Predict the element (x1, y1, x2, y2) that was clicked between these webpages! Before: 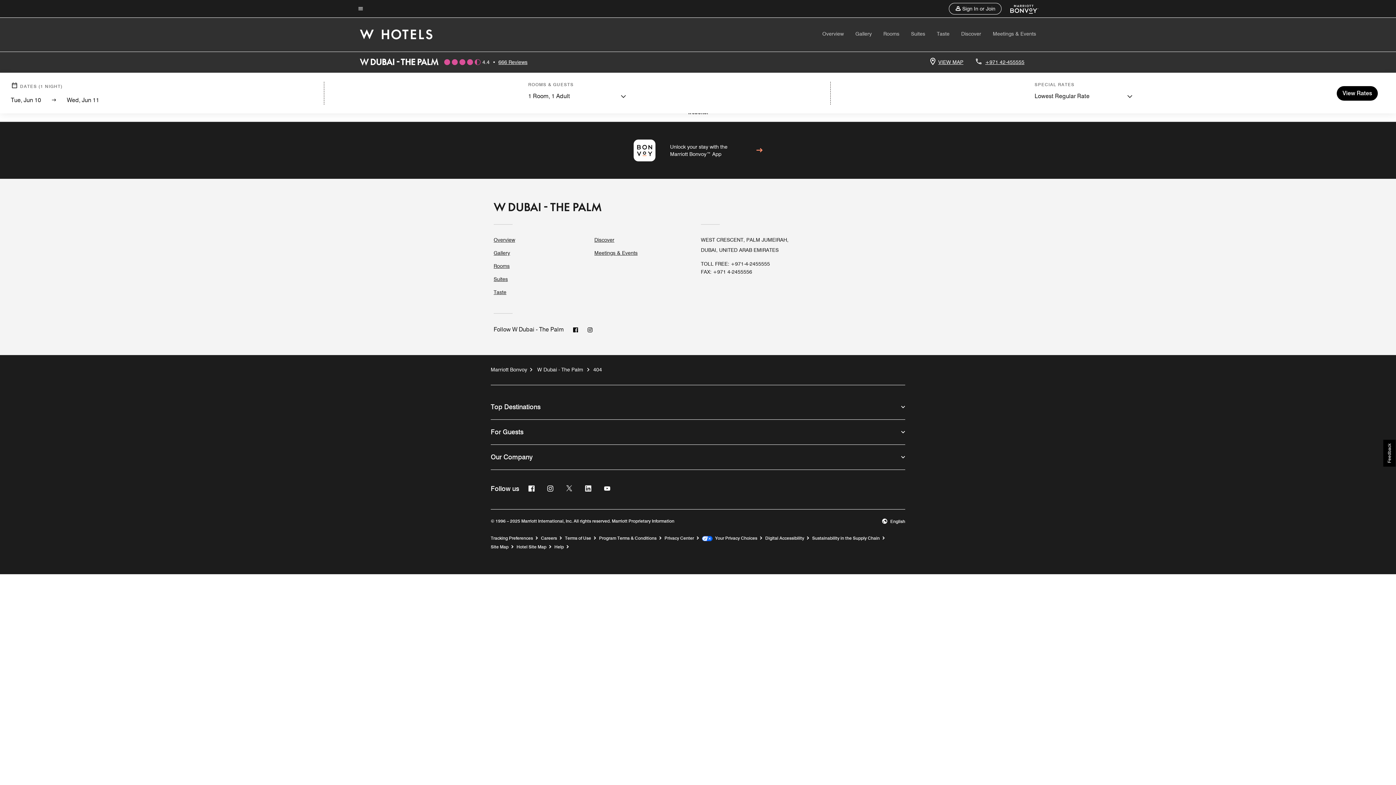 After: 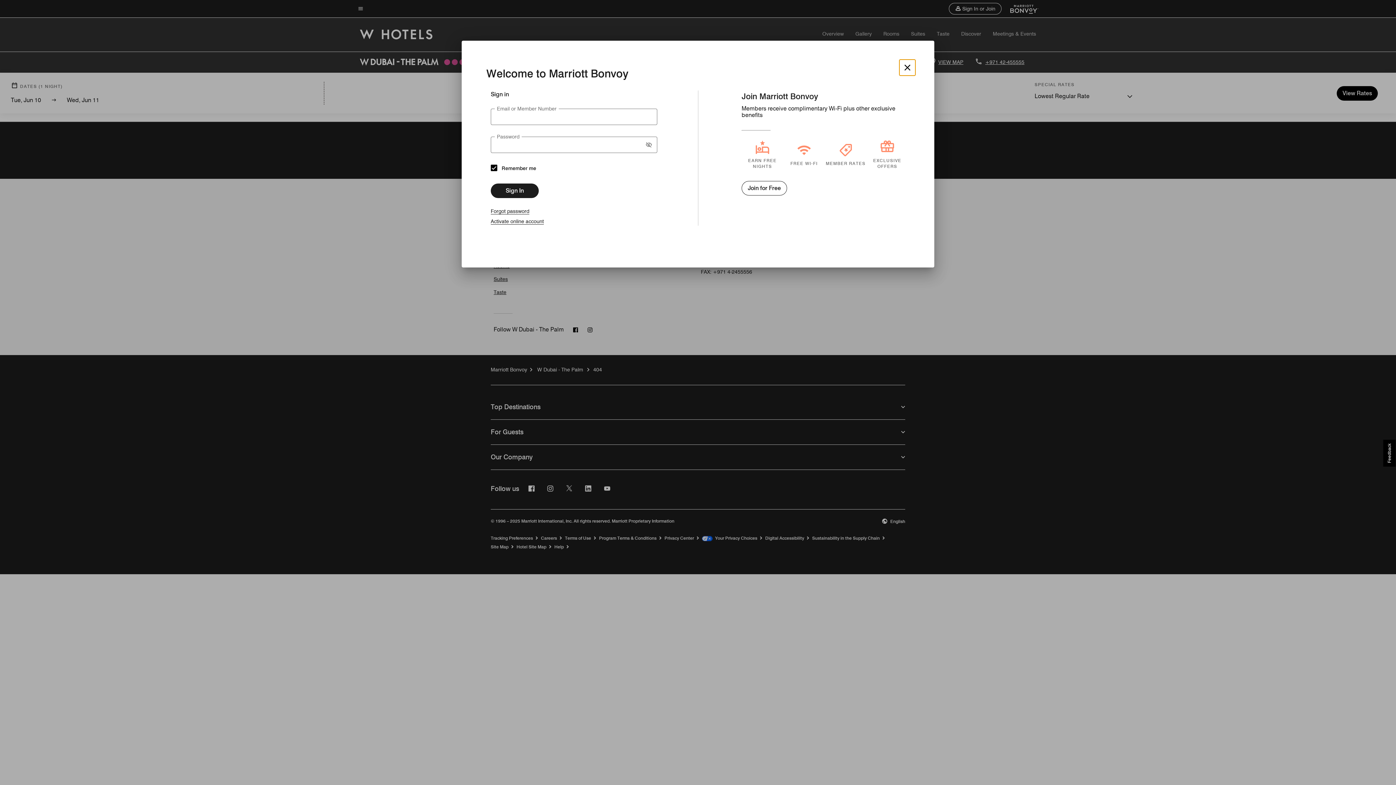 Action: label: Sign In or Join bbox: (949, 2, 1001, 14)